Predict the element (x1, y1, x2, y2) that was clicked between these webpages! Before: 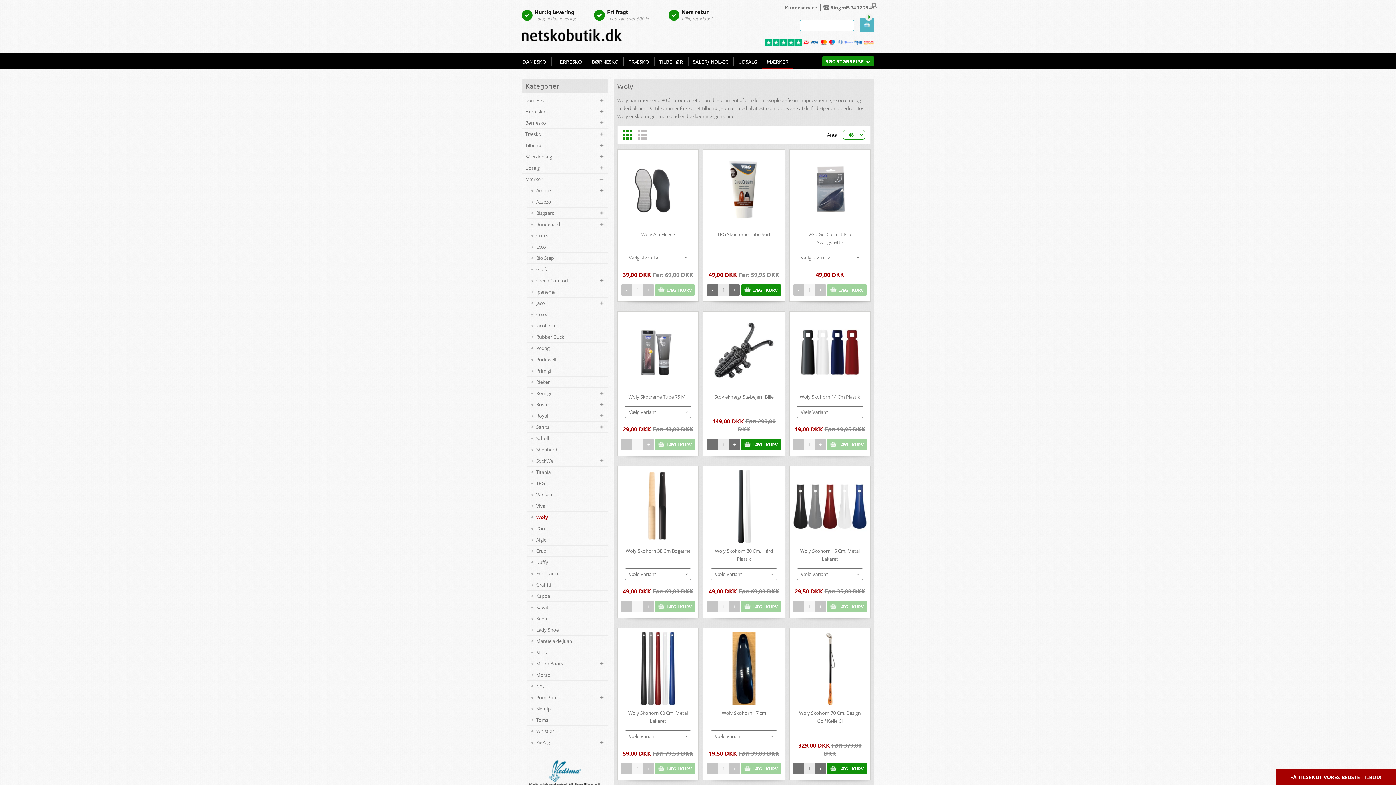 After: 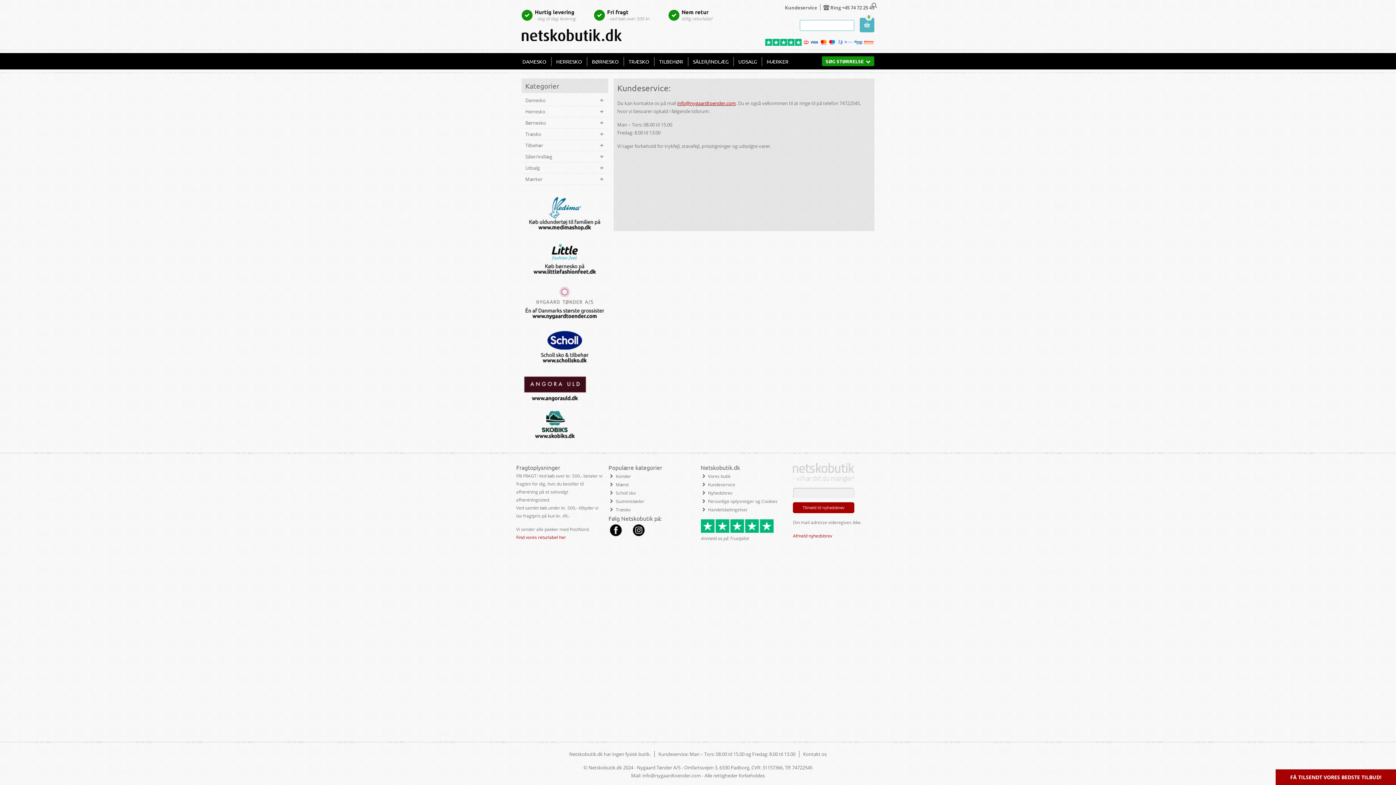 Action: label: Kundeservice bbox: (785, 4, 817, 10)